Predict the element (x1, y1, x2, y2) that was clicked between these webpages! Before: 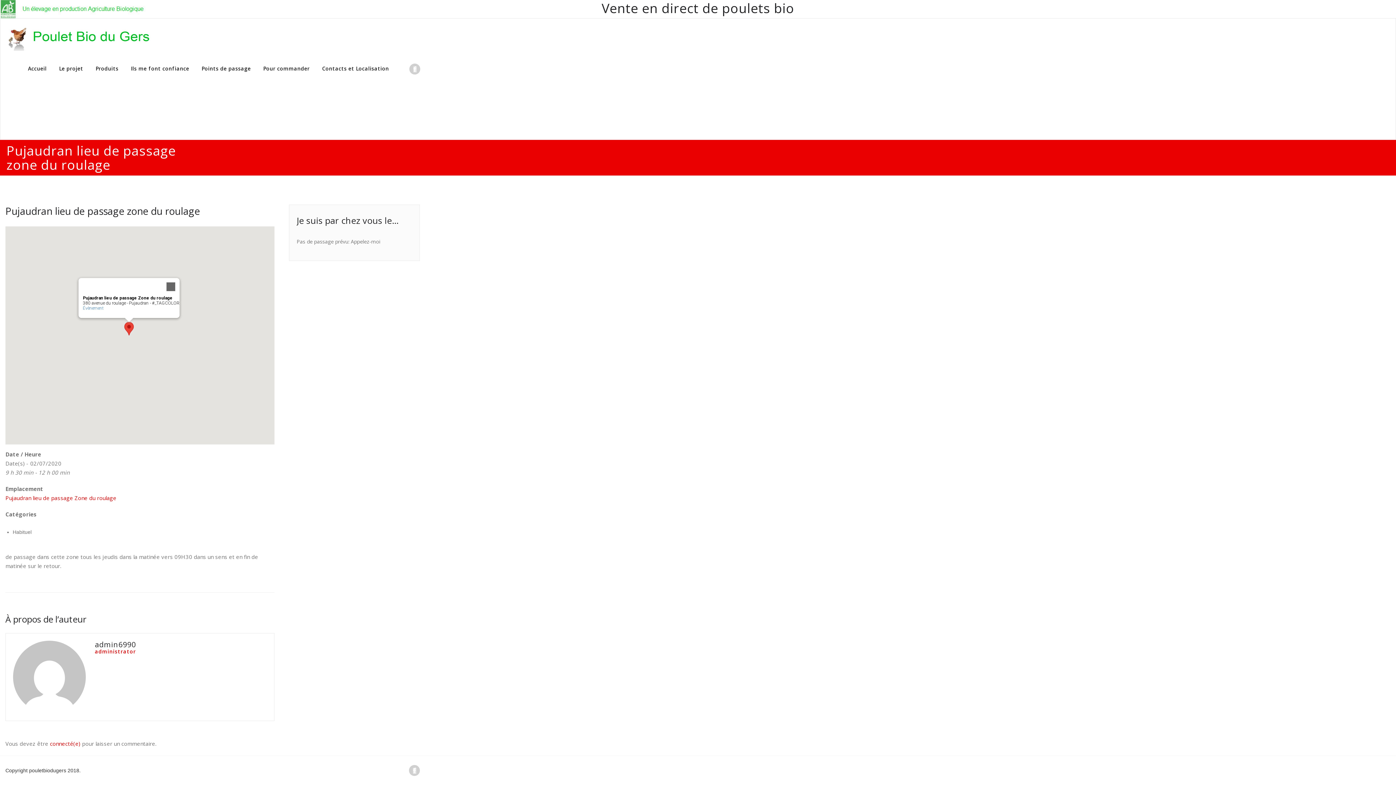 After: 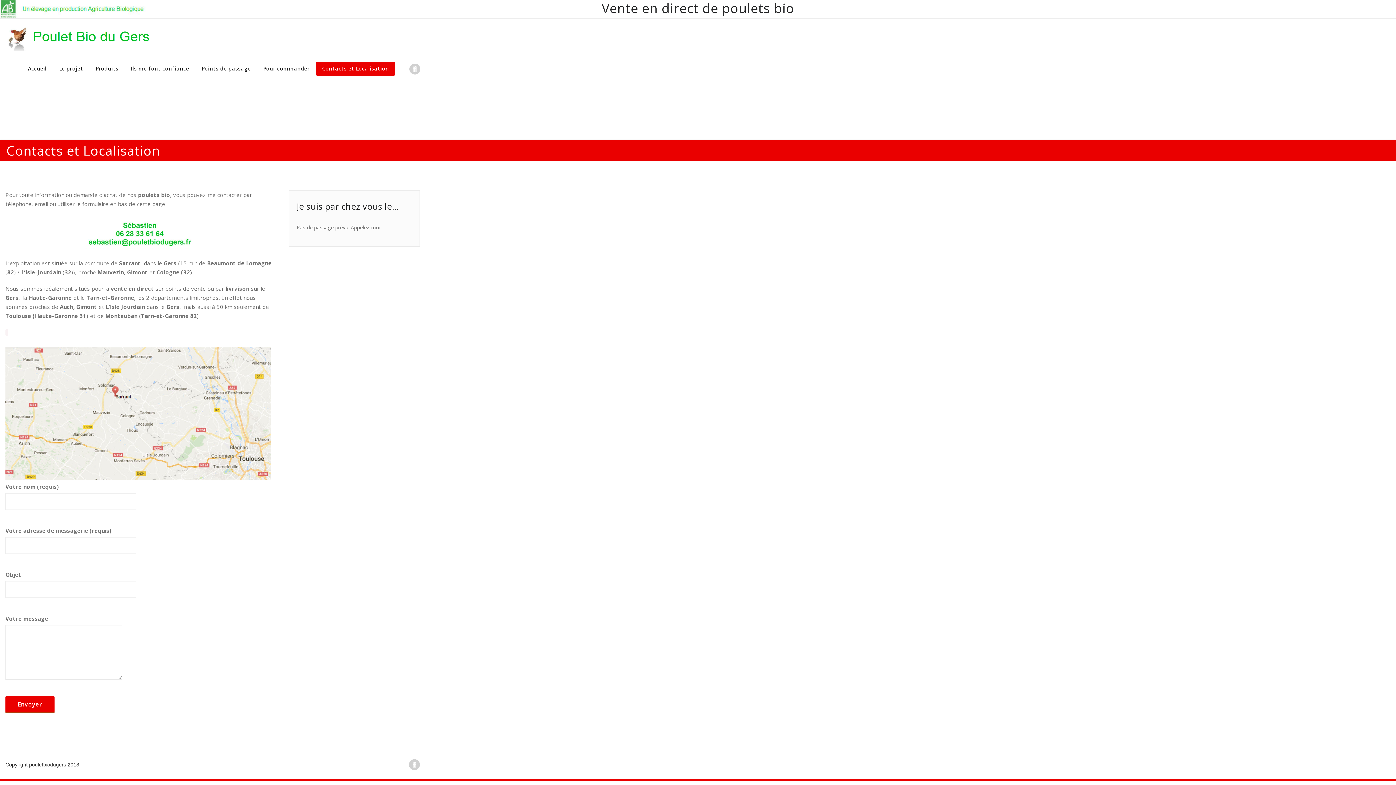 Action: bbox: (316, 61, 395, 75) label: Contacts et Localisation